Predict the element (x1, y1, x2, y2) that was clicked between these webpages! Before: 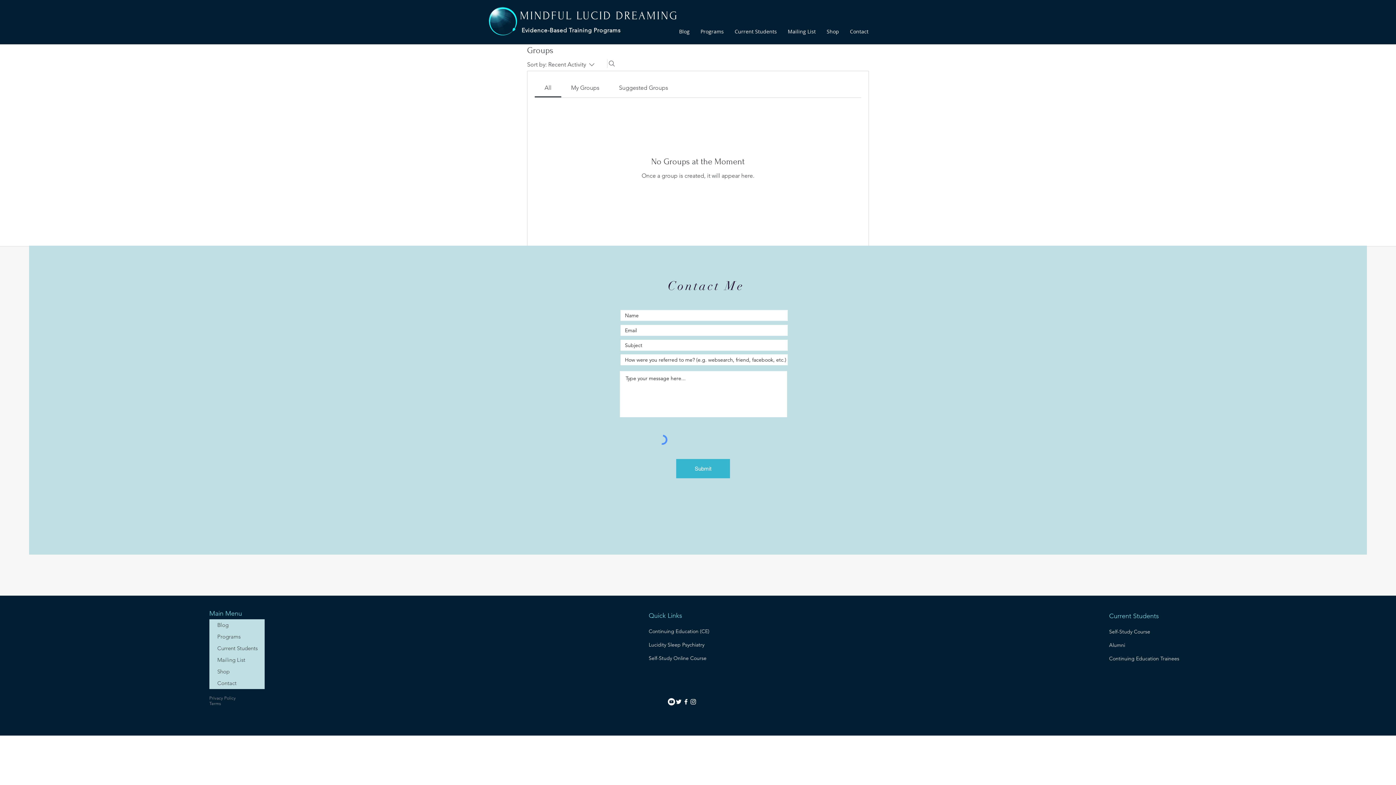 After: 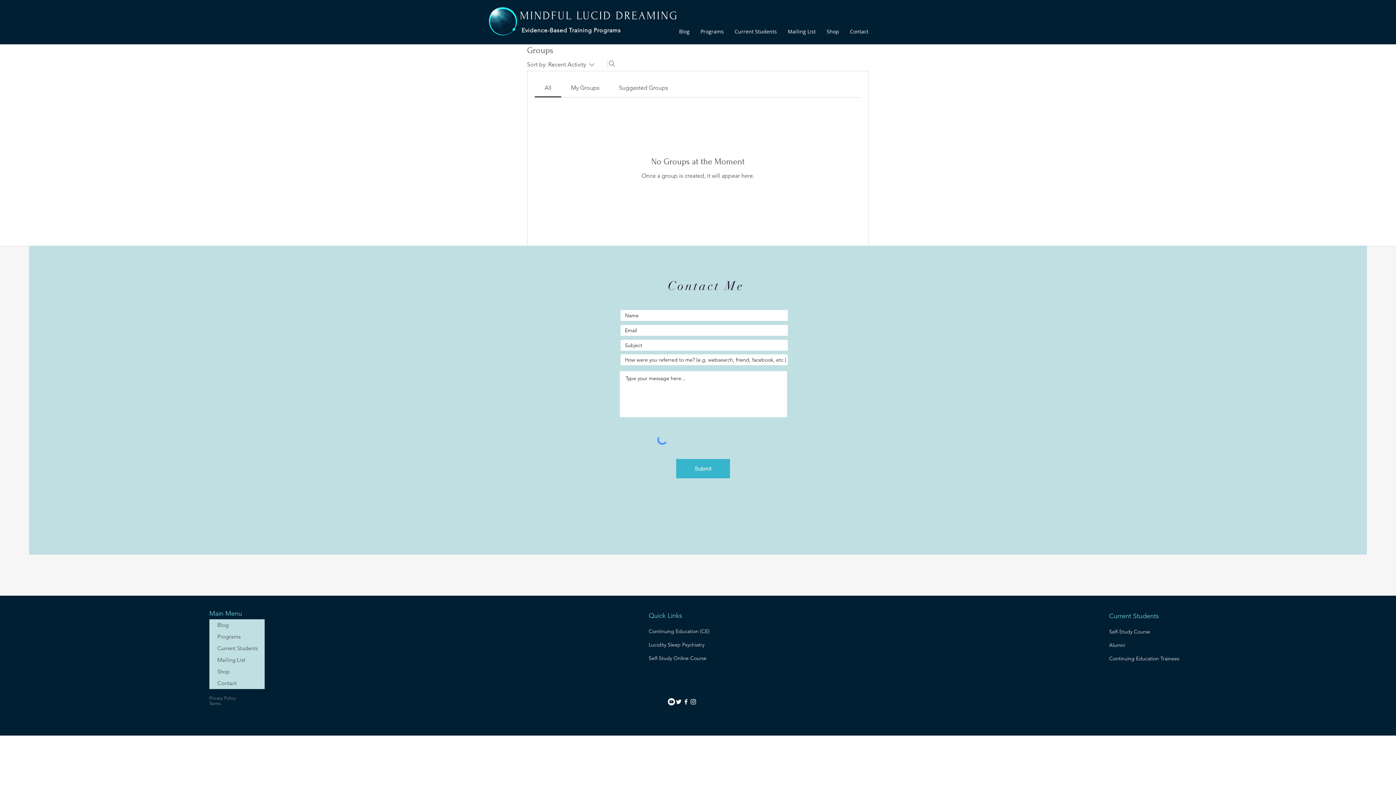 Action: label: YouTube bbox: (667, 698, 675, 705)